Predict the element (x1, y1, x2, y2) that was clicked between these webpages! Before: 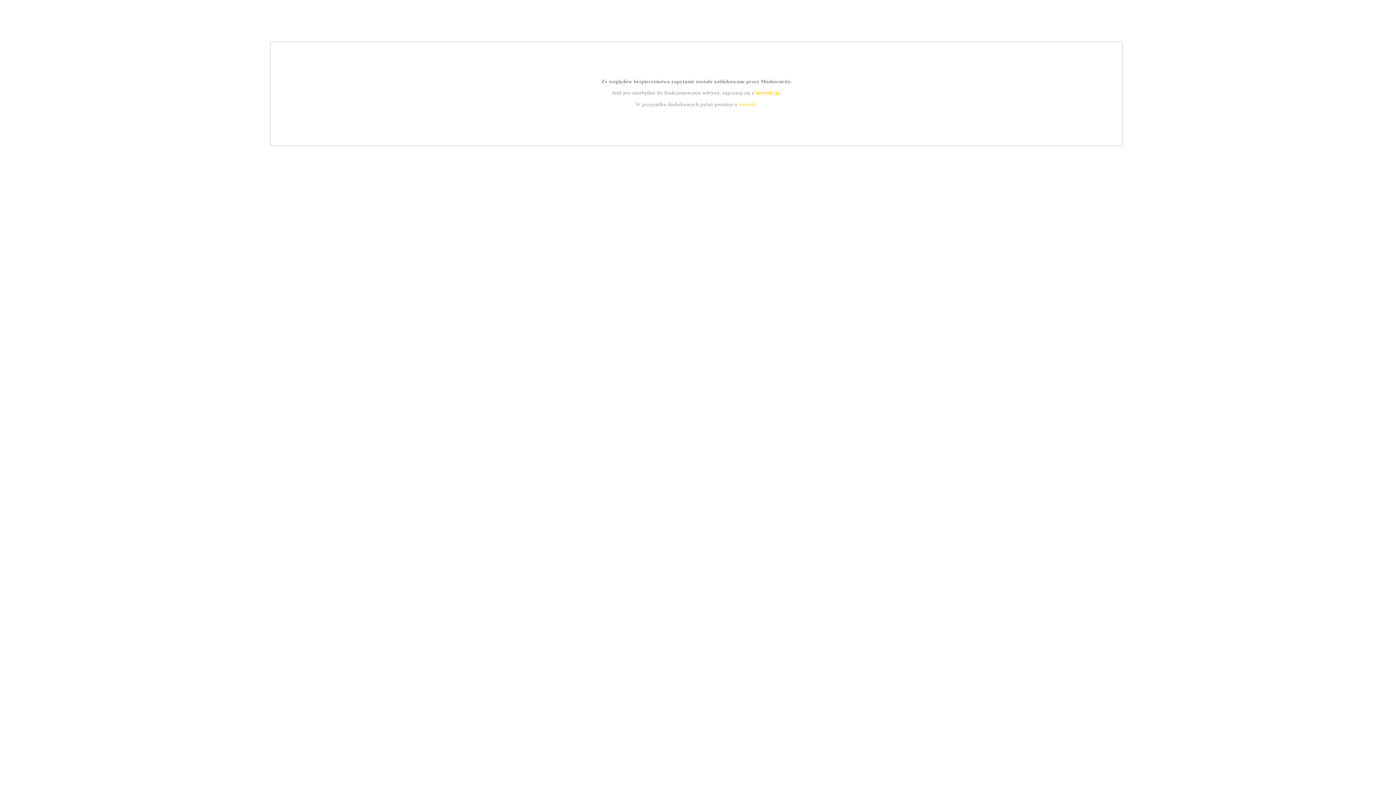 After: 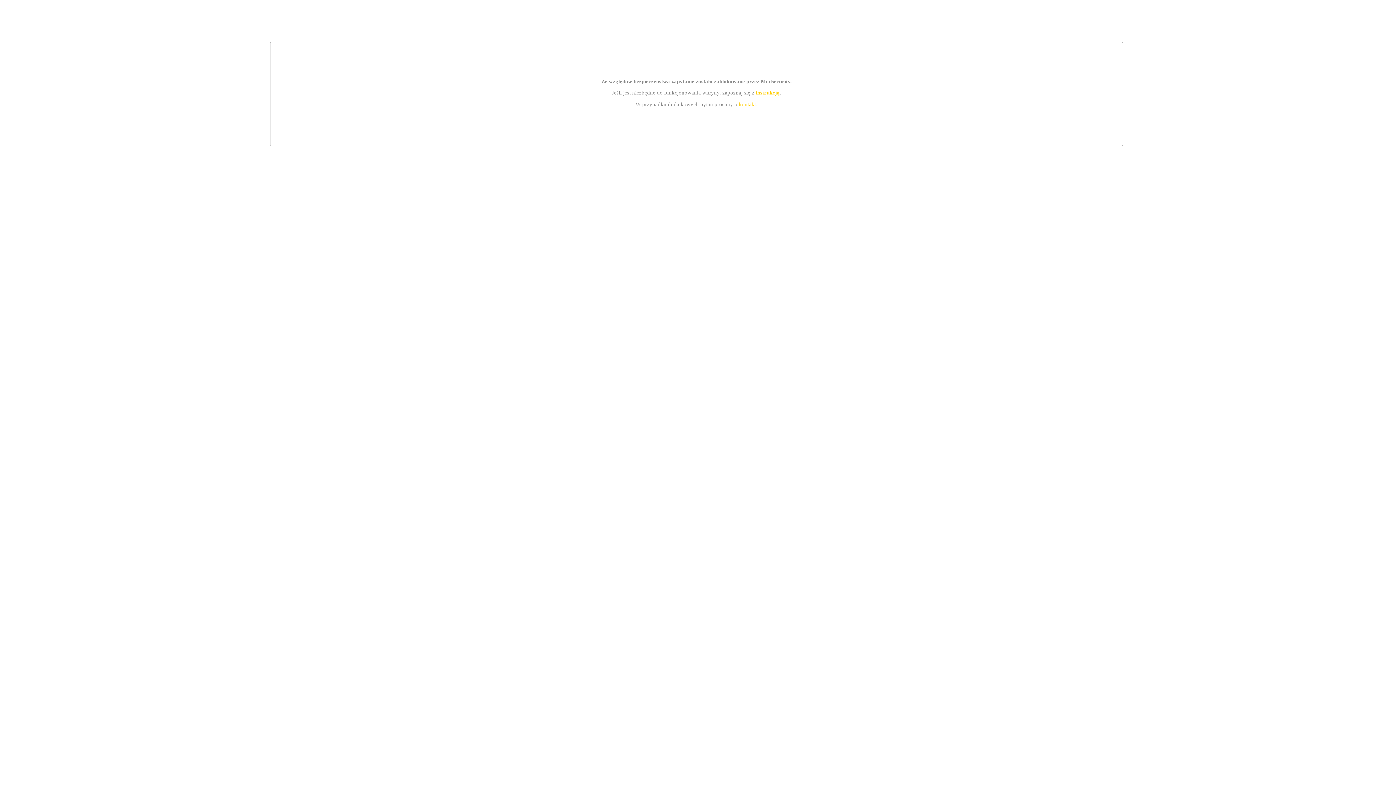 Action: label: kontakt bbox: (739, 101, 756, 107)